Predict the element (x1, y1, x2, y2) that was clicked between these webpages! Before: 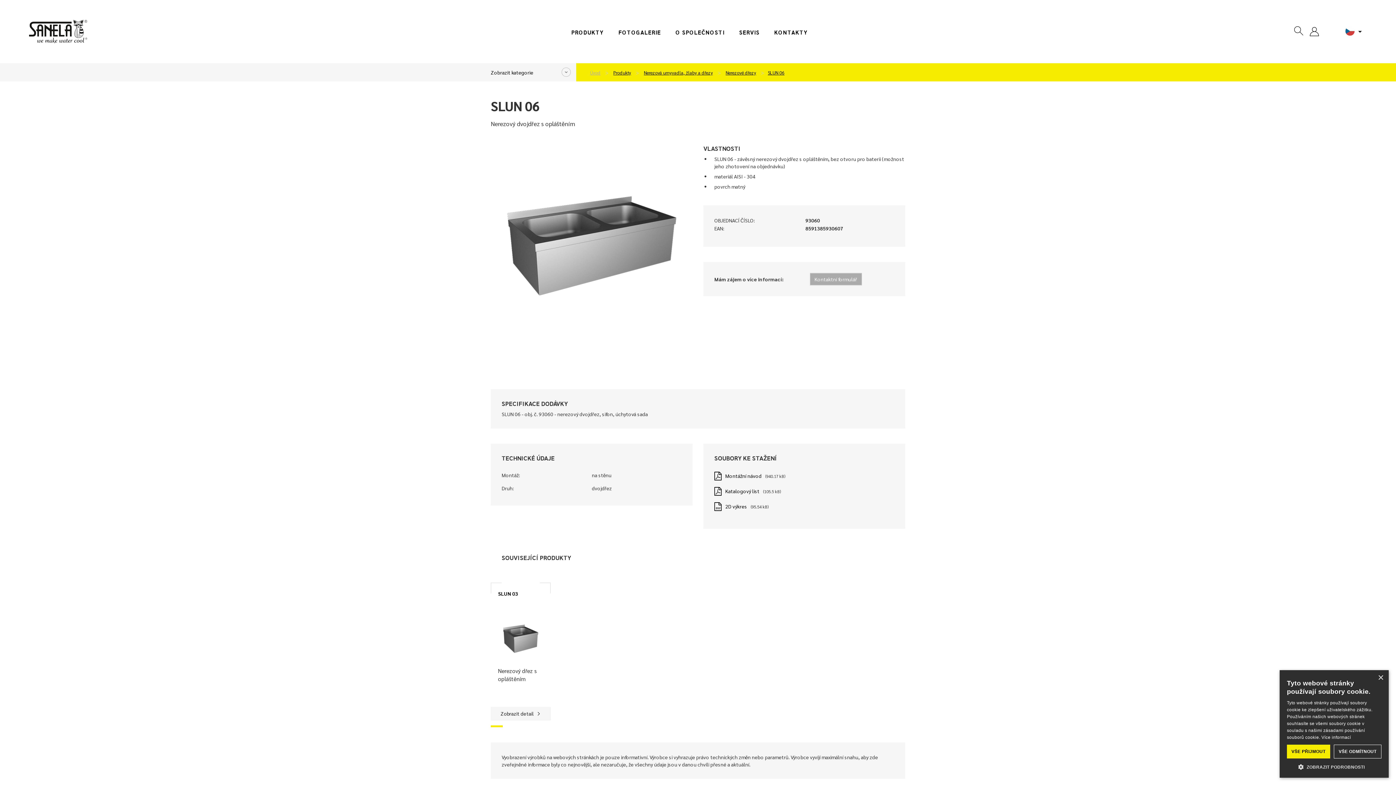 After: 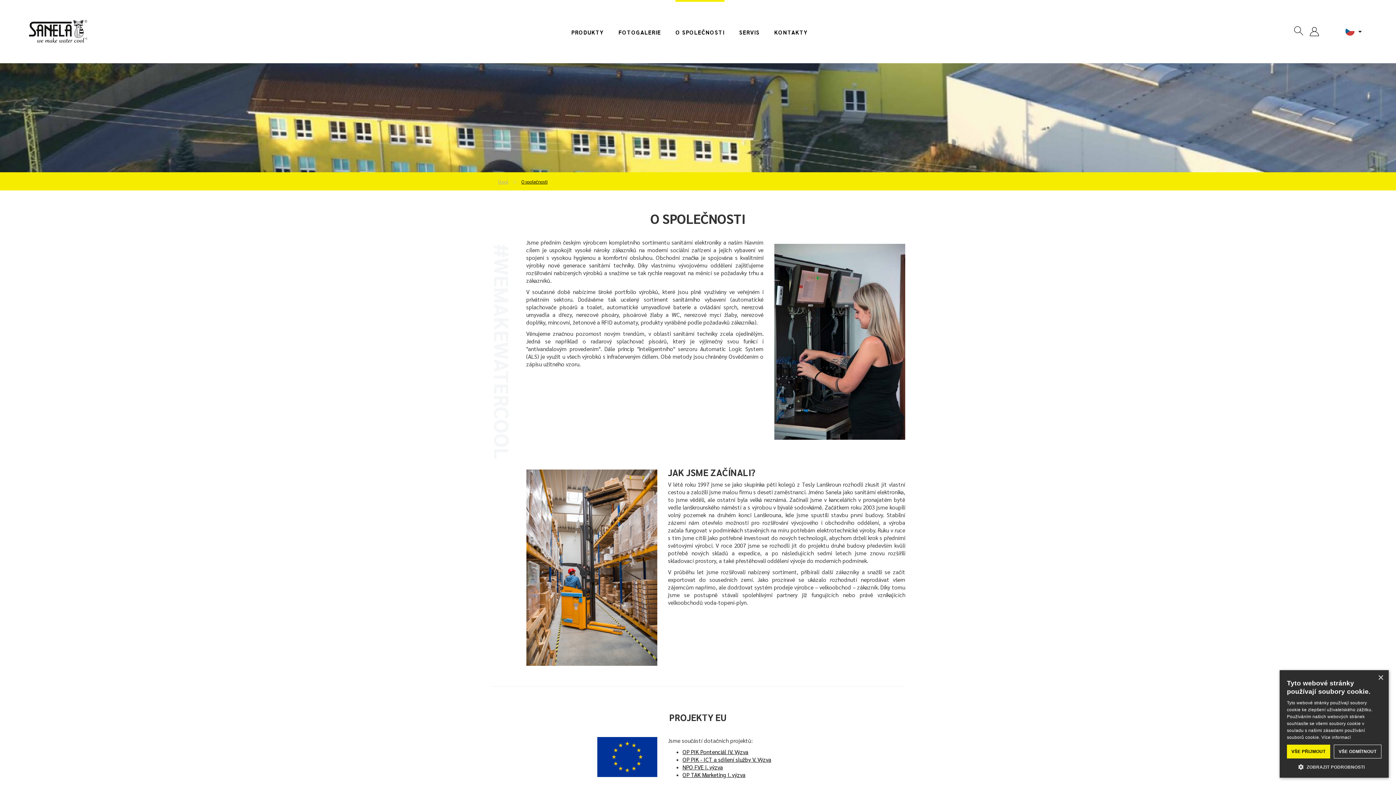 Action: bbox: (675, 0, 724, 63) label: O SPOLEČNOSTI